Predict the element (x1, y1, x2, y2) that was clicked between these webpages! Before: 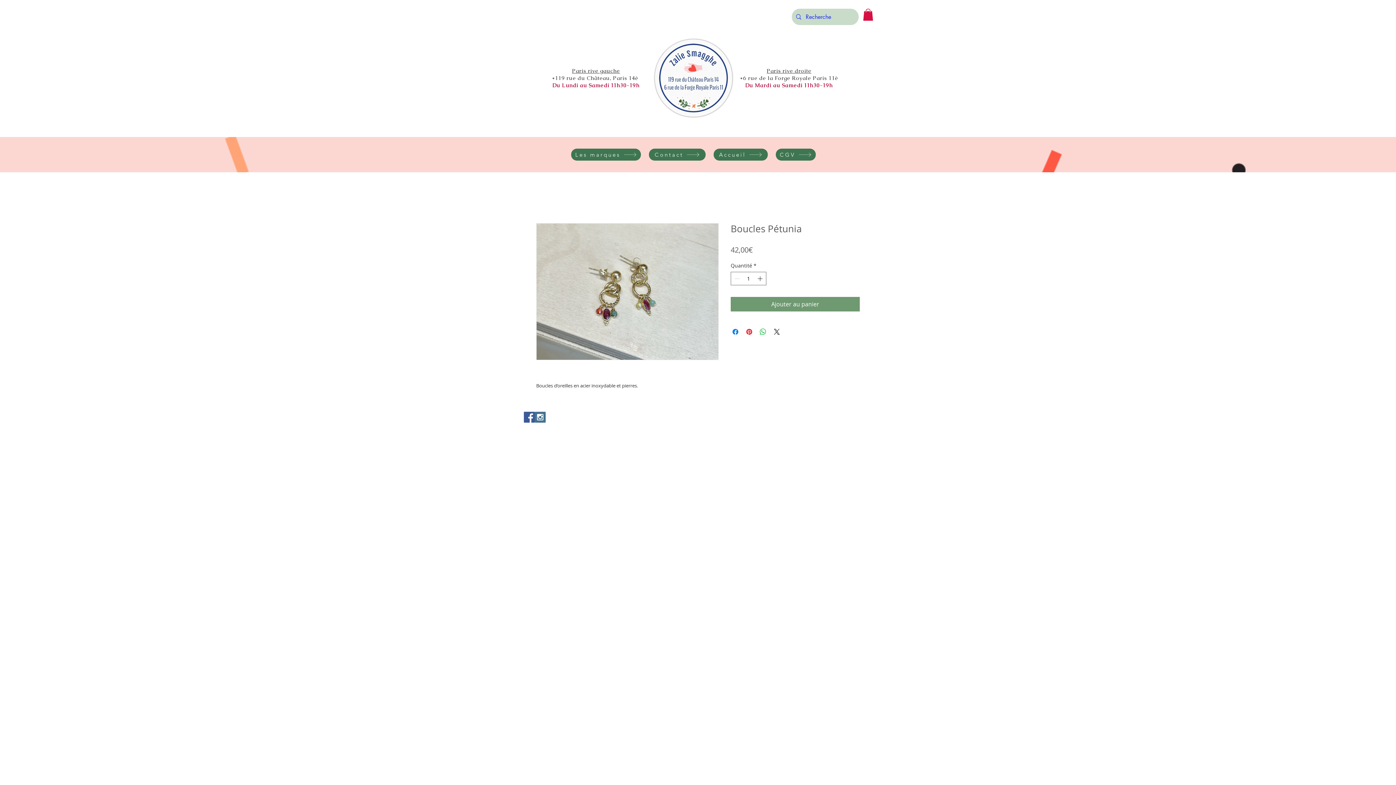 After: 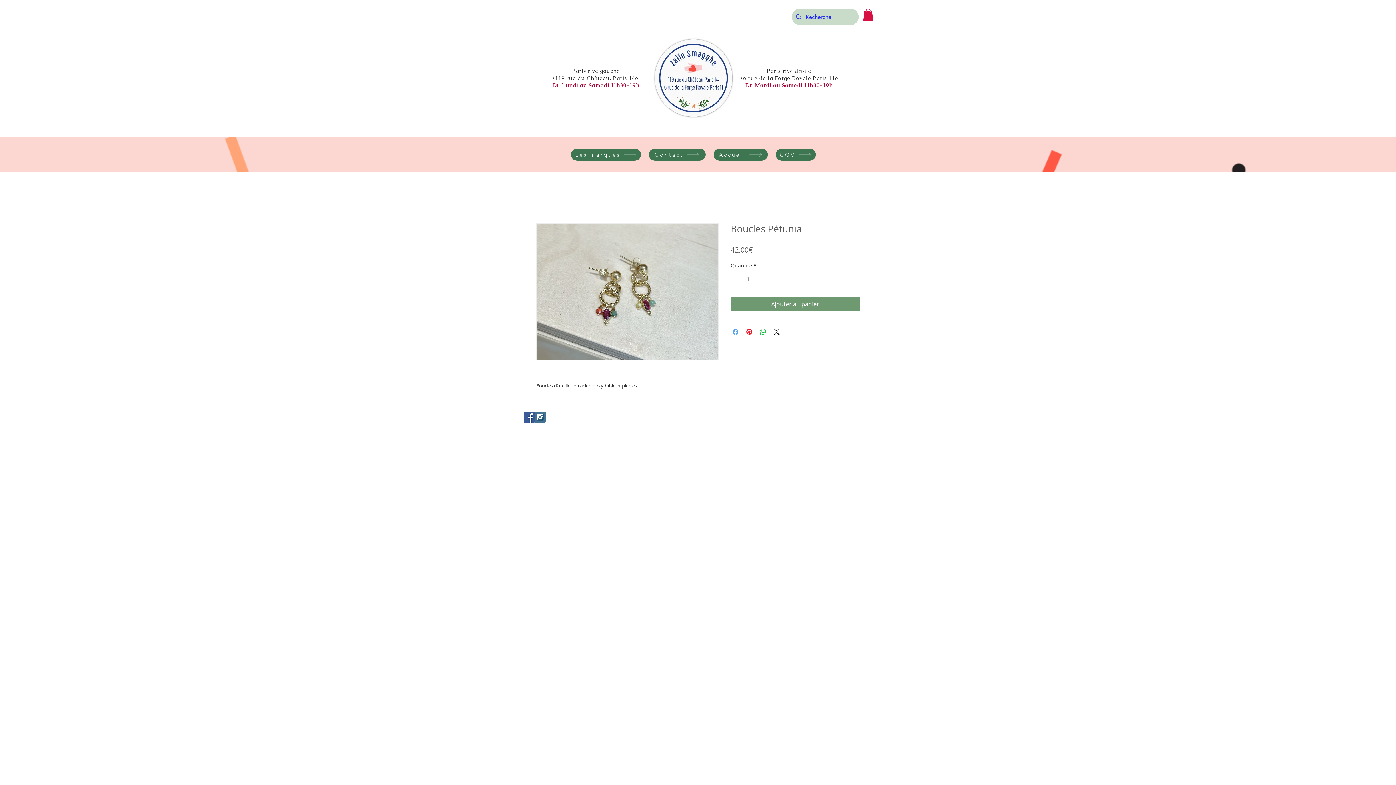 Action: label: Partagez sur Facebook bbox: (731, 327, 740, 336)